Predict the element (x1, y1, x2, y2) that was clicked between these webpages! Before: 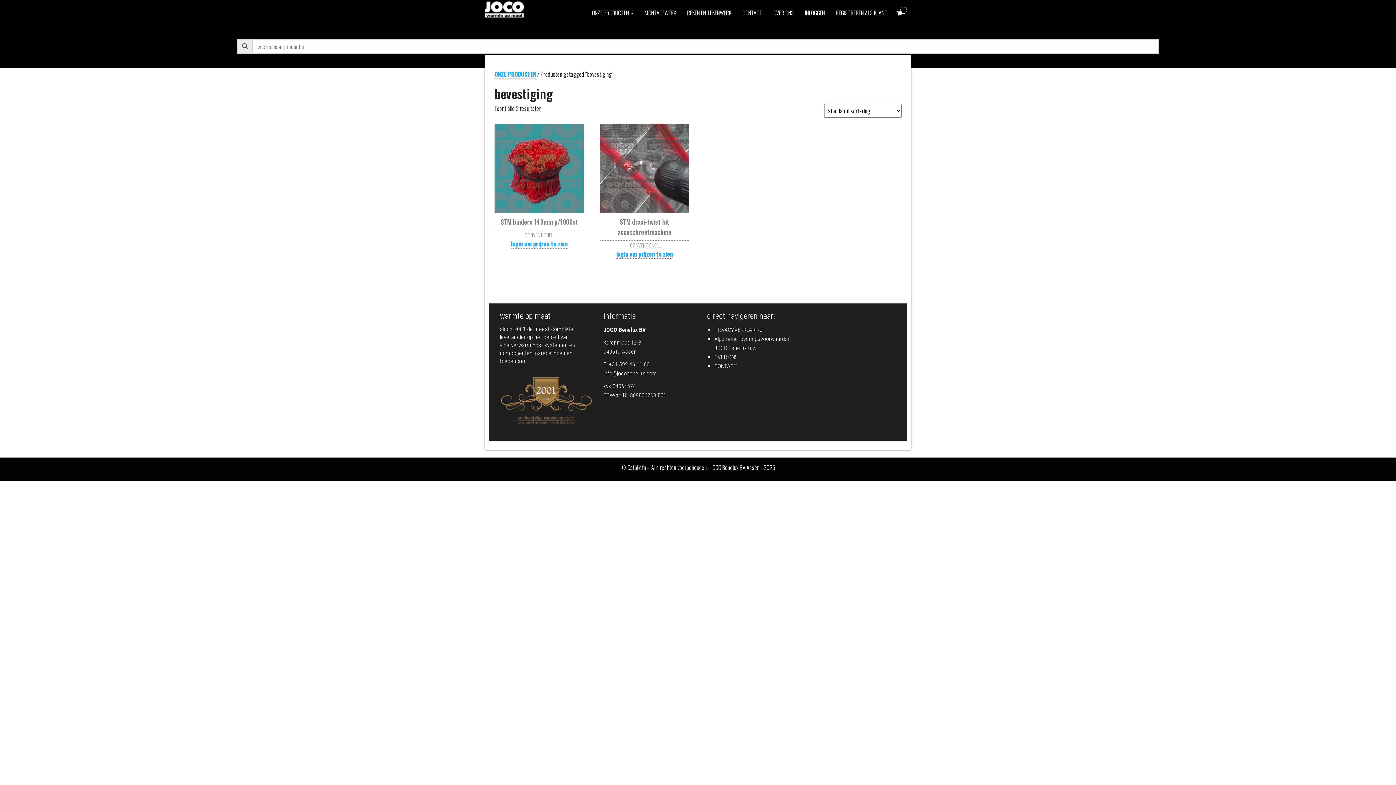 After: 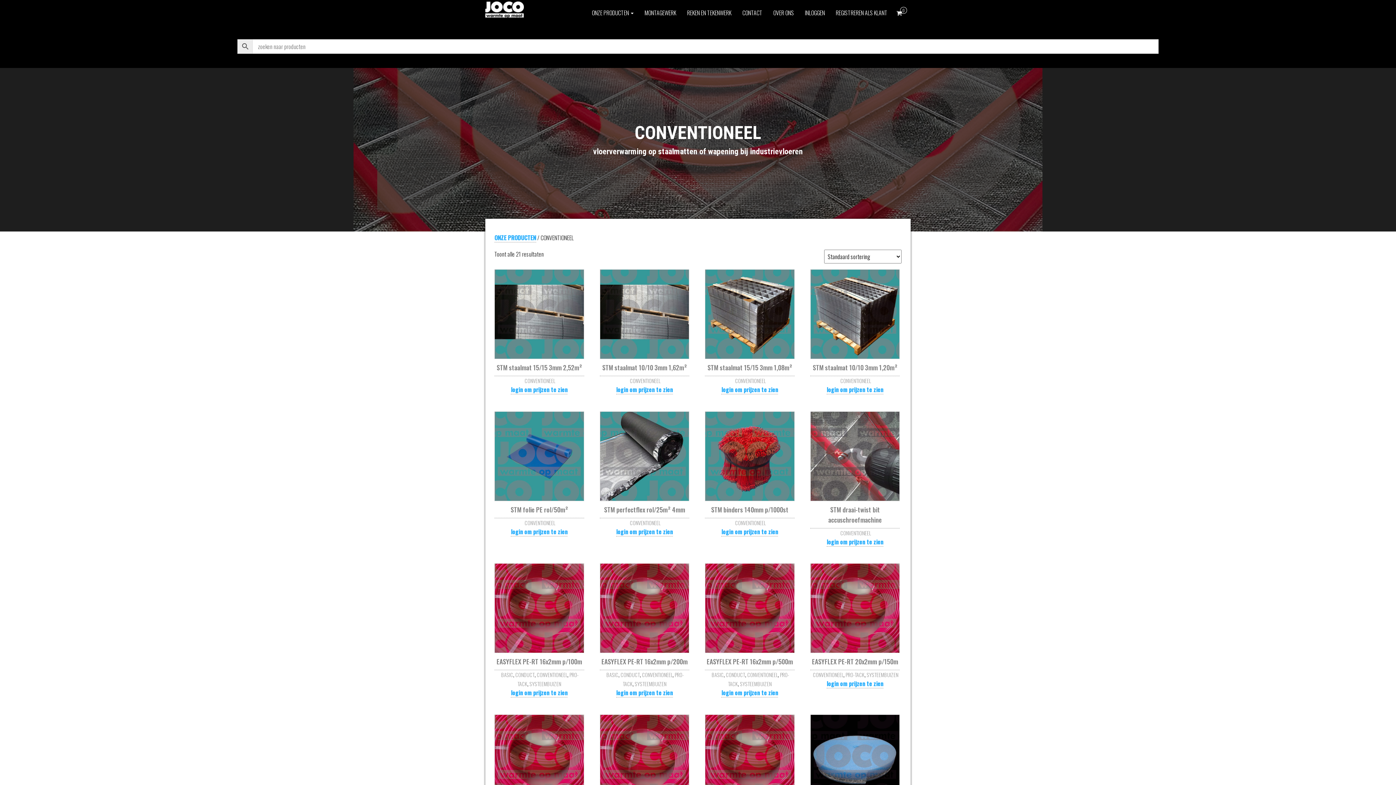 Action: label: CONVENTIONEEL bbox: (524, 231, 555, 238)